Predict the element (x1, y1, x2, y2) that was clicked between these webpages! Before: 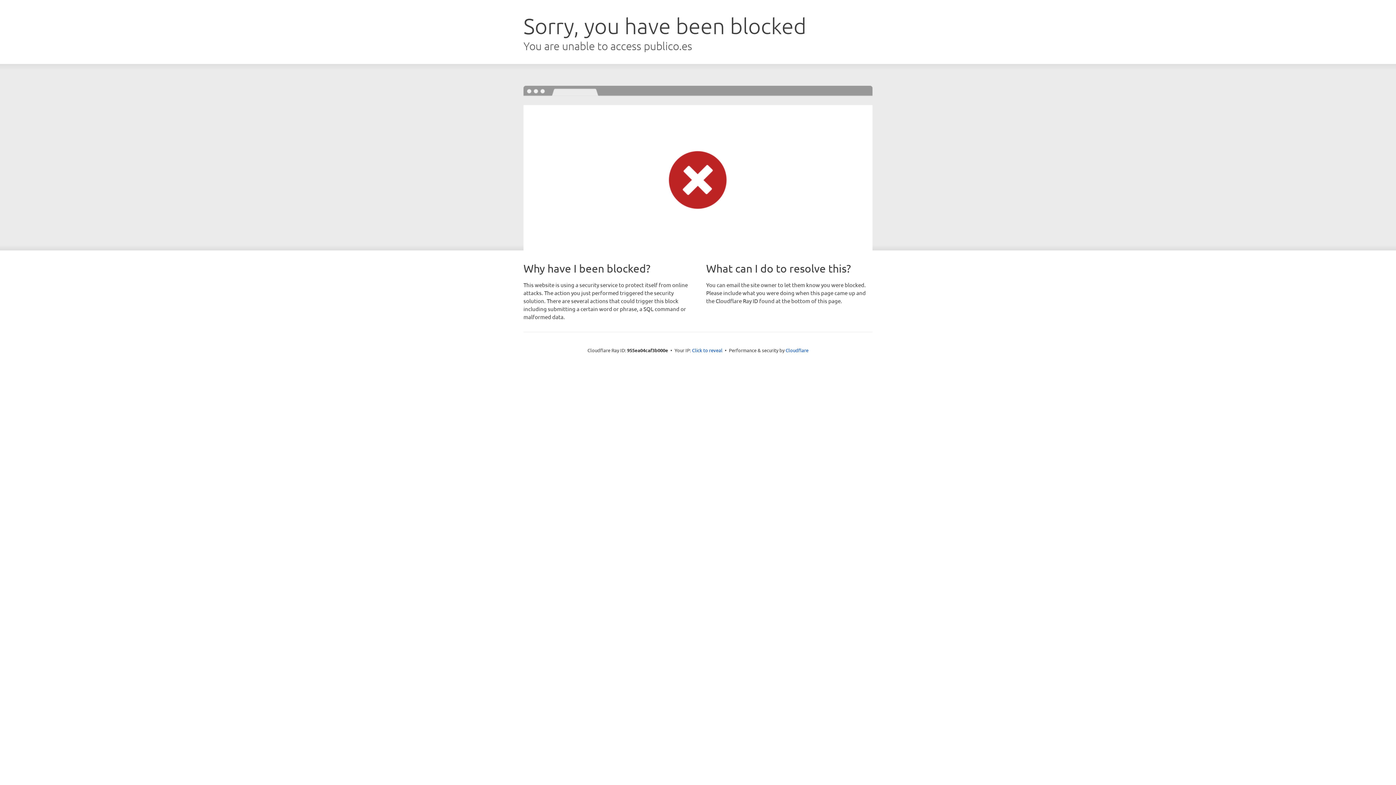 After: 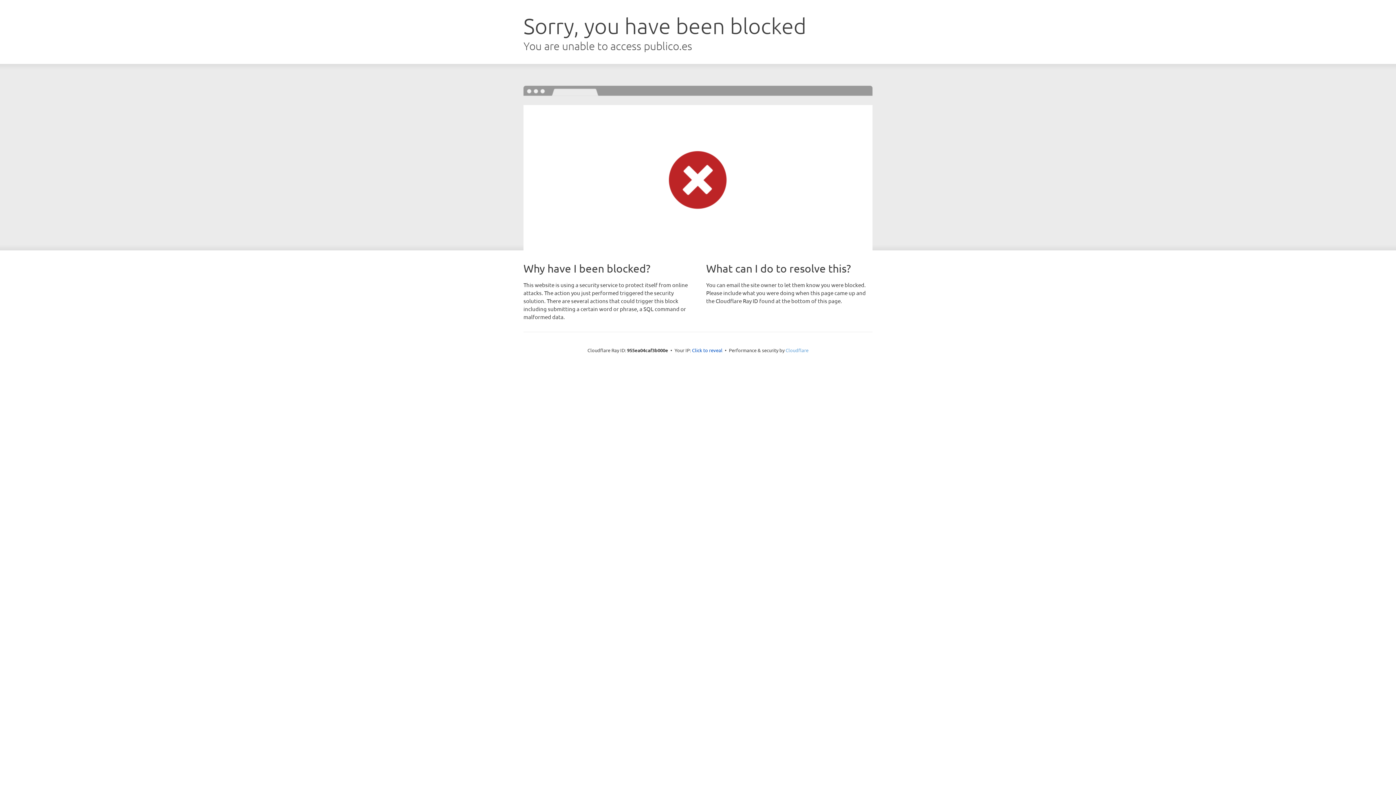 Action: bbox: (785, 347, 808, 353) label: Cloudflare